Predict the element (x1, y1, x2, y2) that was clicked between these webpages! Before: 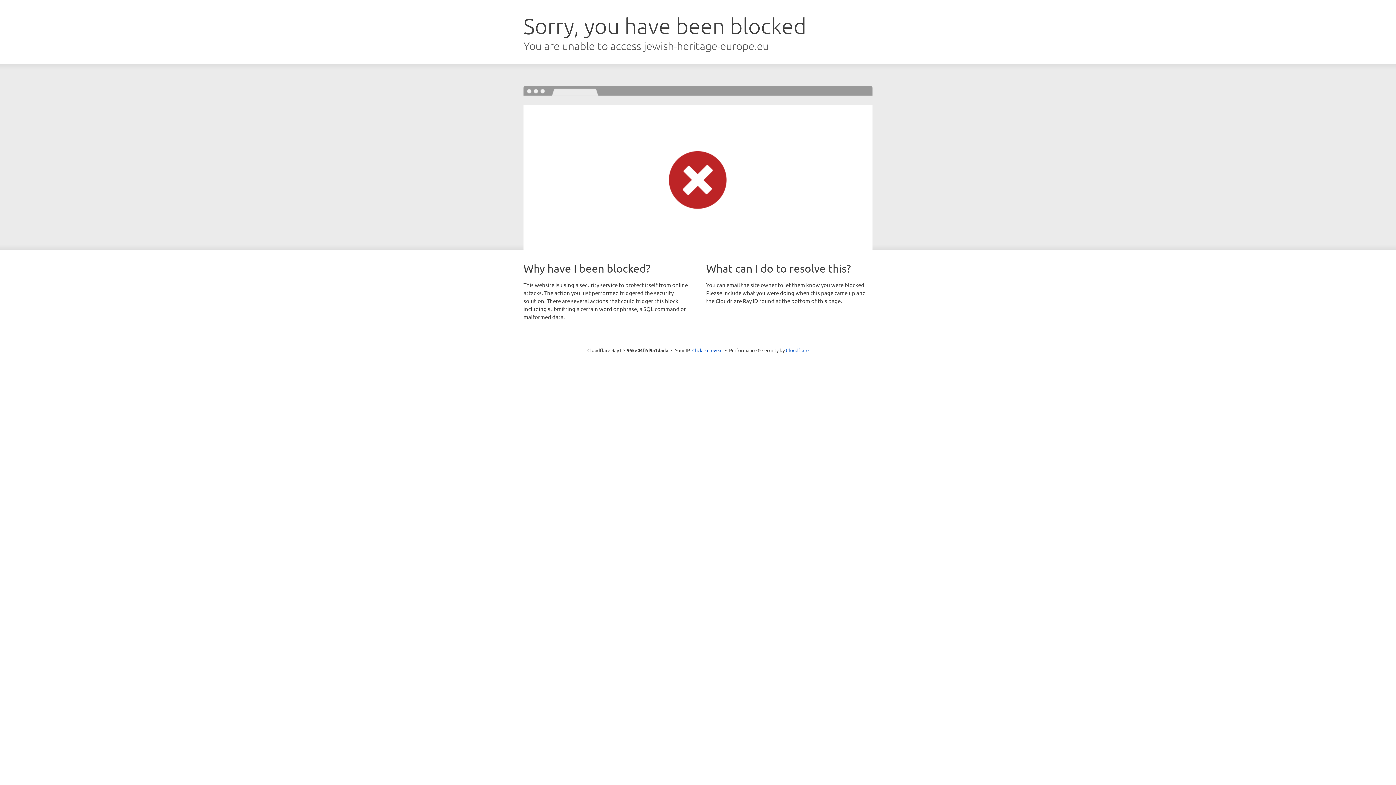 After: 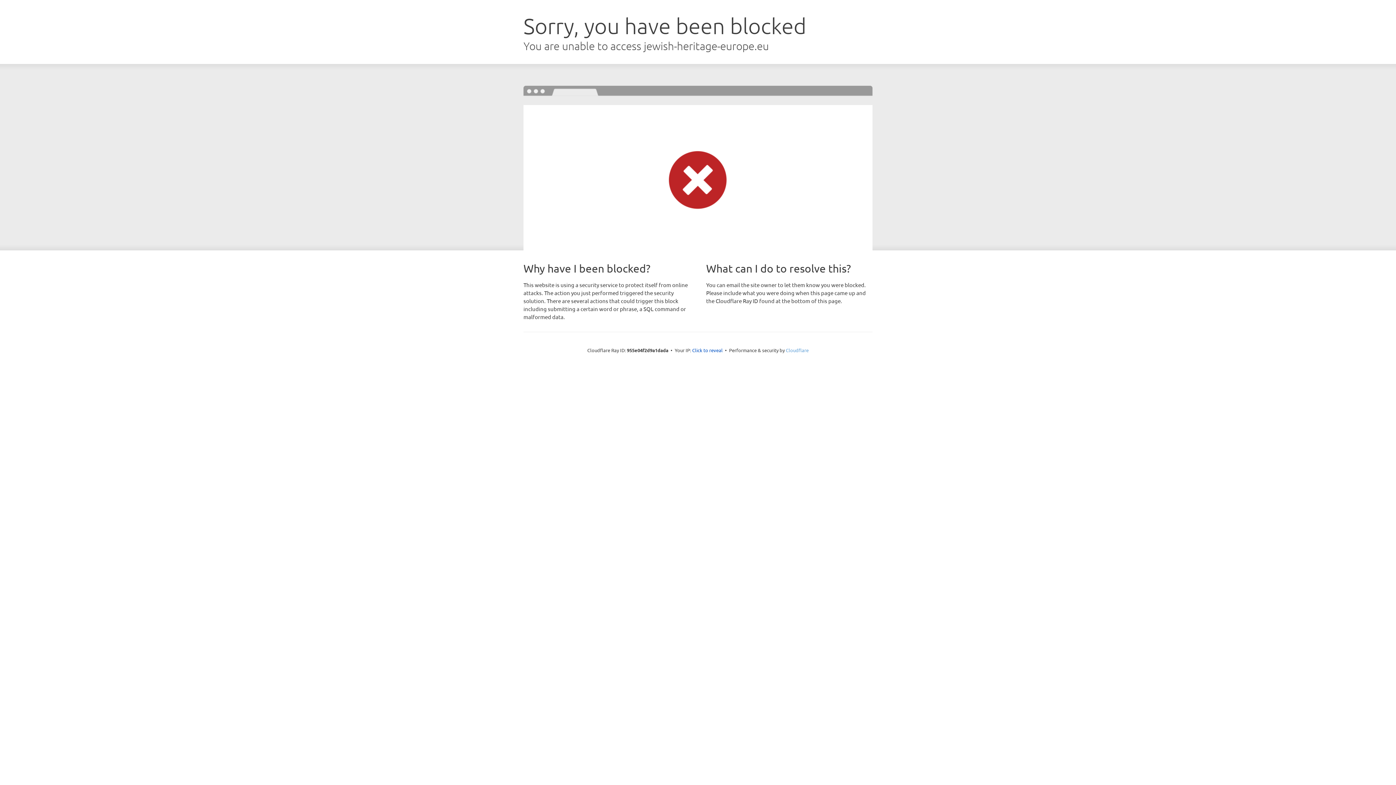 Action: label: Cloudflare bbox: (786, 347, 808, 353)